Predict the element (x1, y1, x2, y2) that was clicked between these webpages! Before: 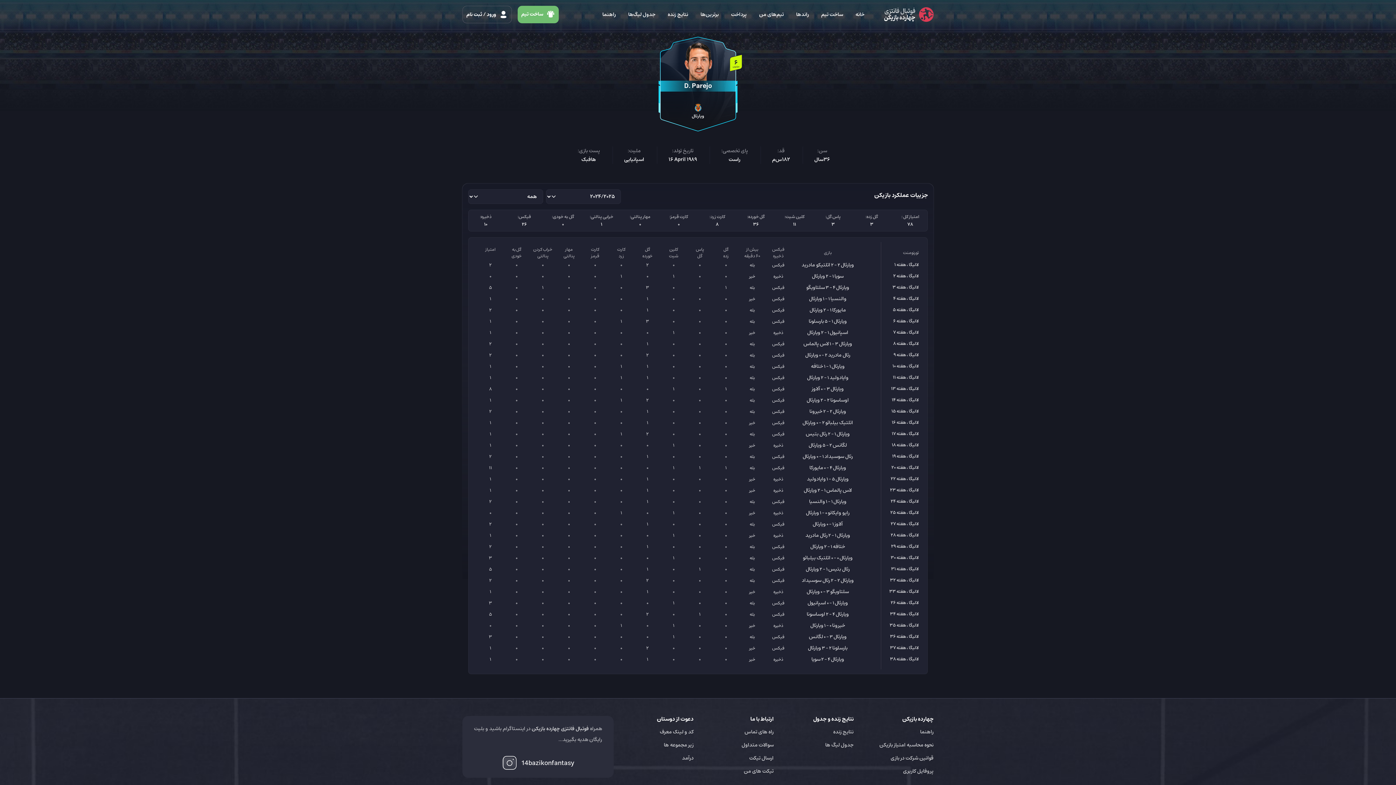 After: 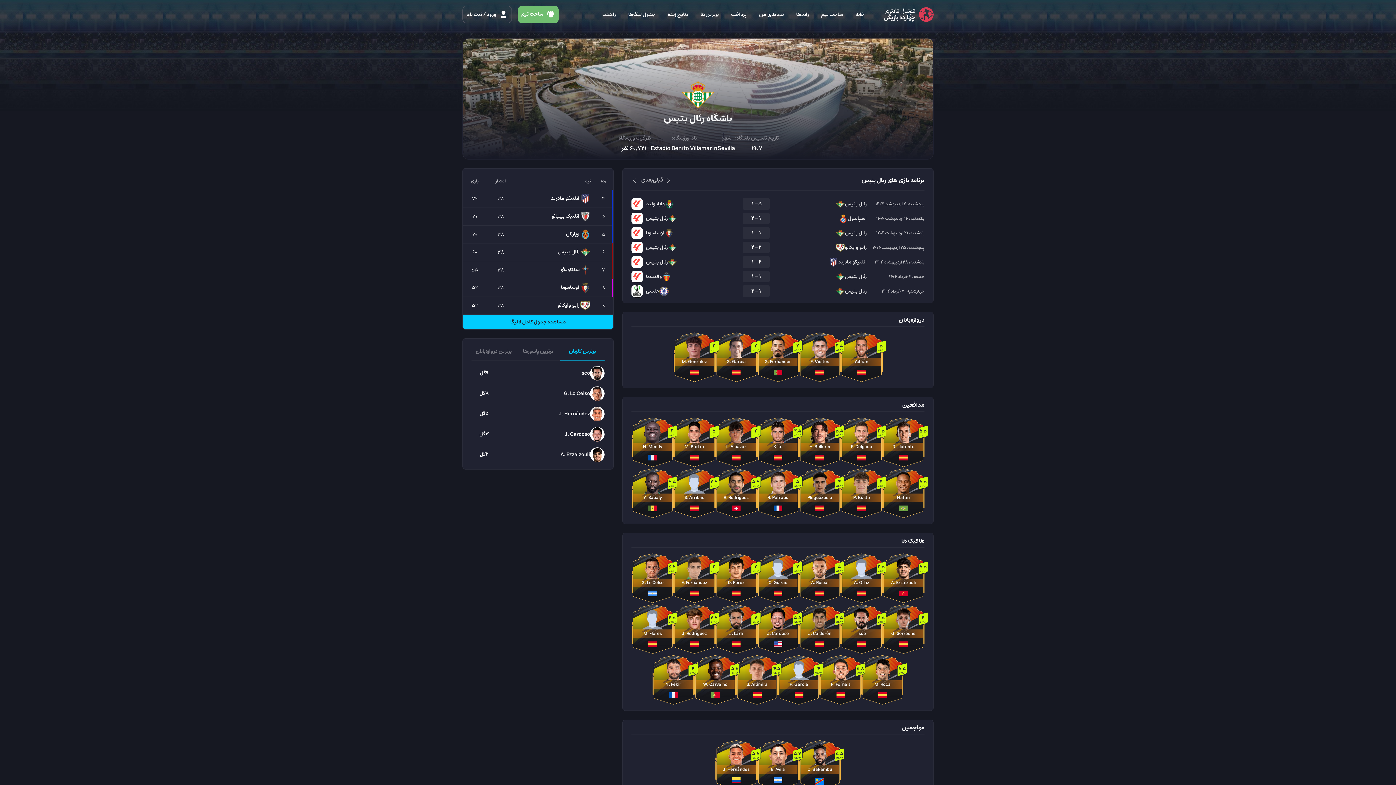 Action: bbox: (828, 565, 850, 573) label: رئال بتیس